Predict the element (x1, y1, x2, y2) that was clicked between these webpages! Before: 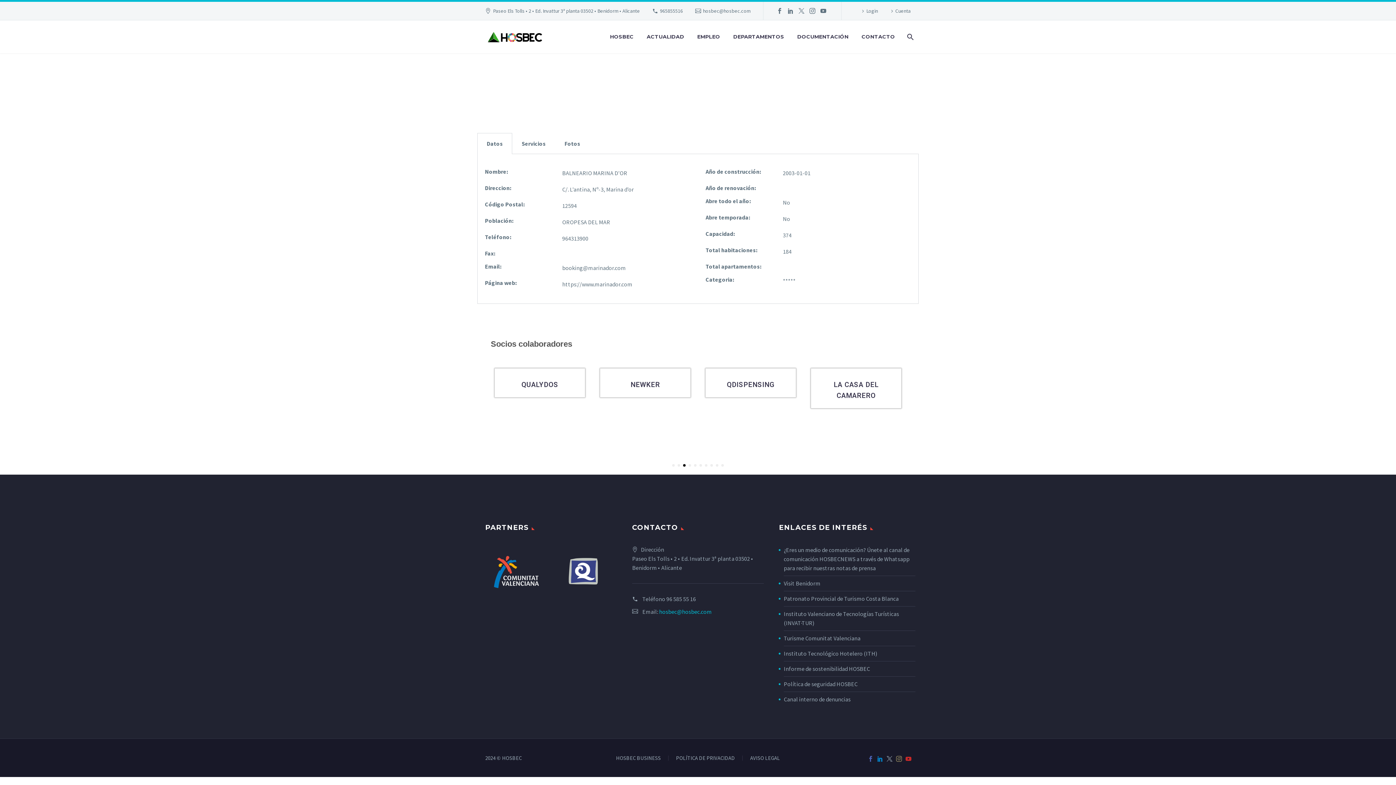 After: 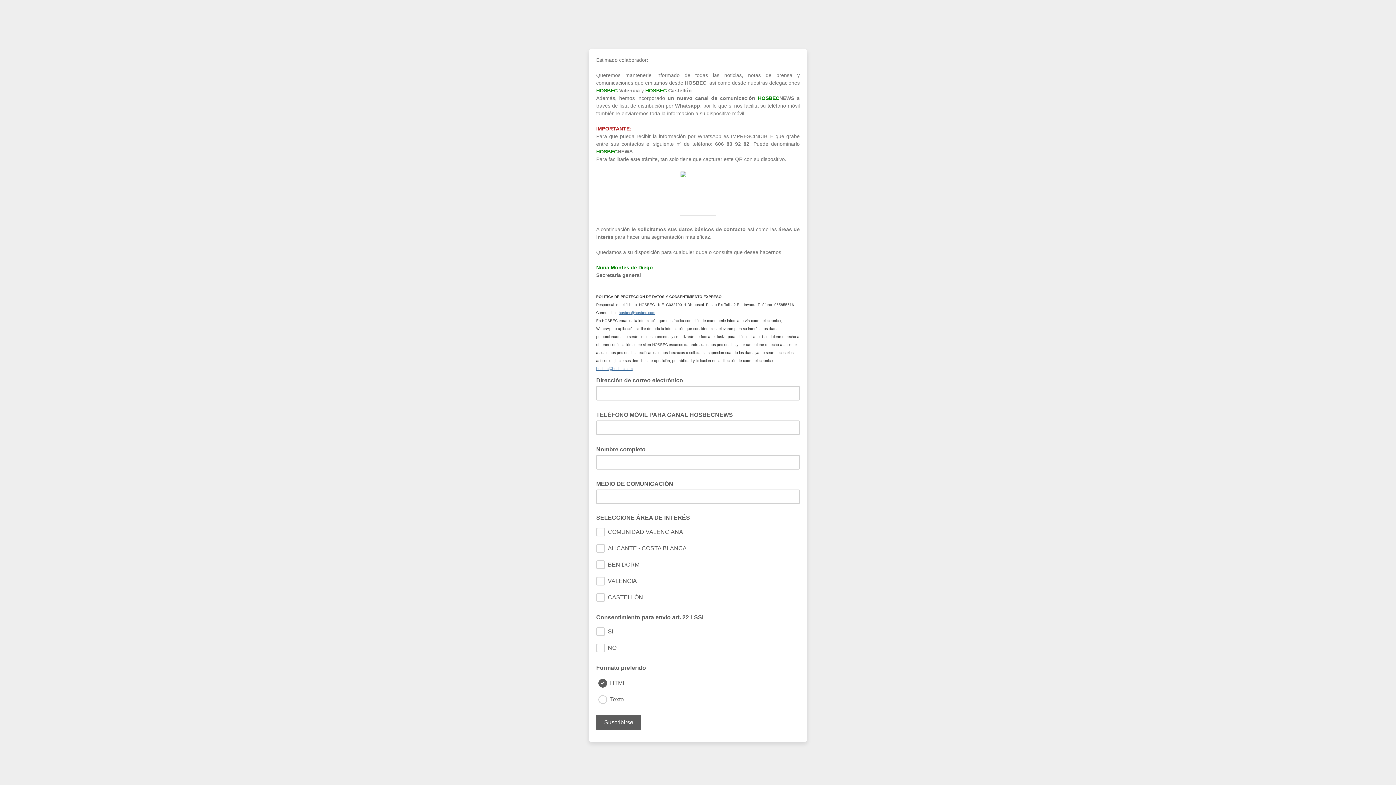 Action: label: ¿Eres un medio de comunicación? Únete al canal de comunicación HOSBECNEWS a través de Whatsapp para recibir nuestras notas de prensa bbox: (784, 546, 909, 572)